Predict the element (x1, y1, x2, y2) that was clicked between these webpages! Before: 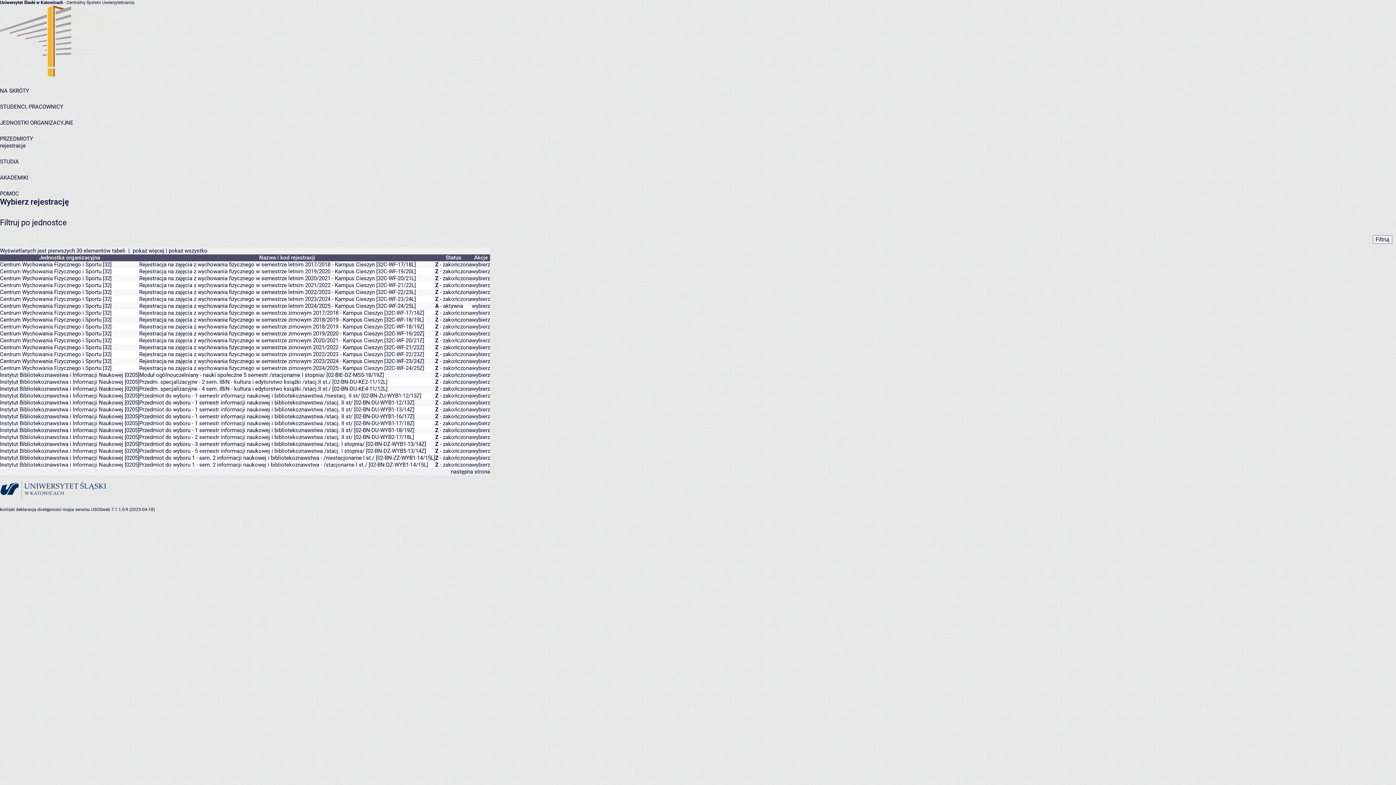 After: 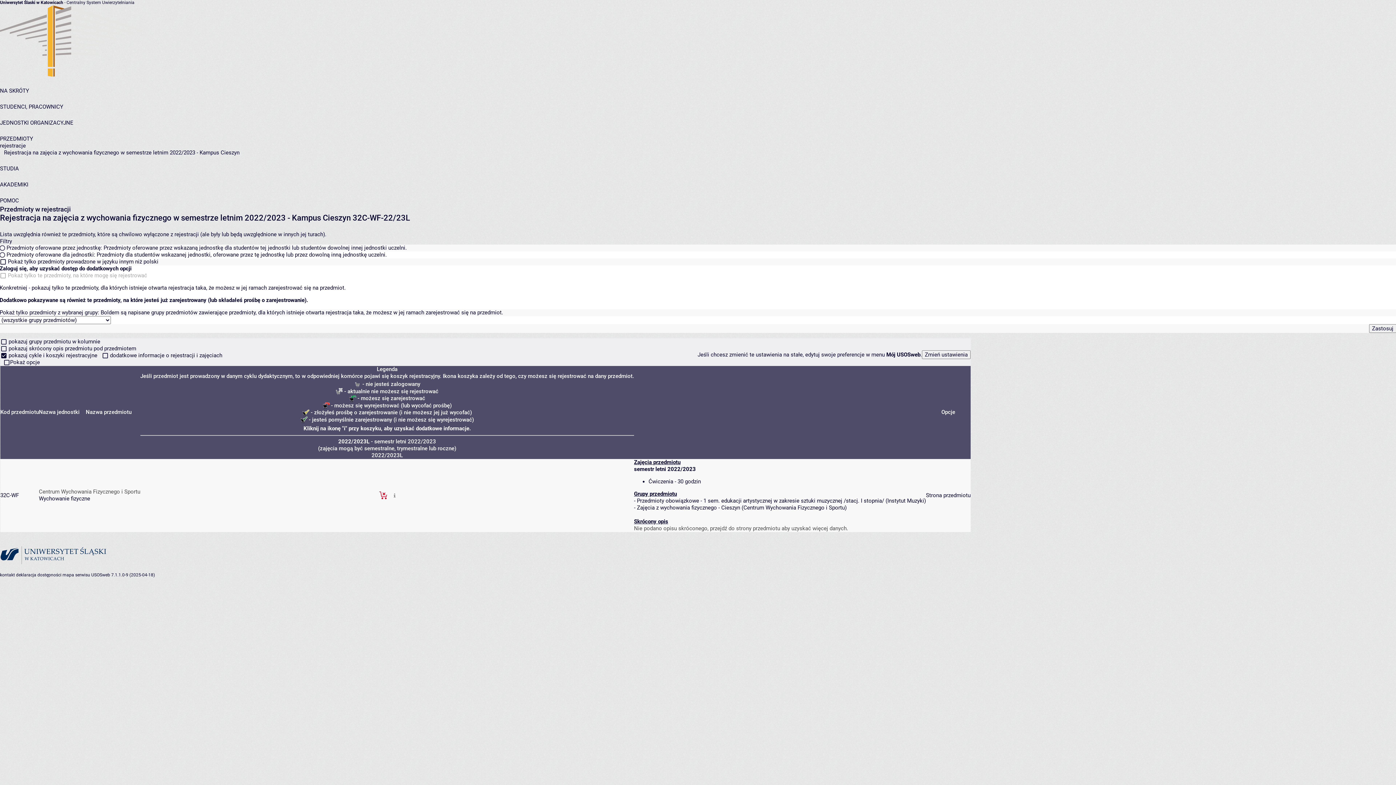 Action: bbox: (472, 289, 490, 295) label: wybierz